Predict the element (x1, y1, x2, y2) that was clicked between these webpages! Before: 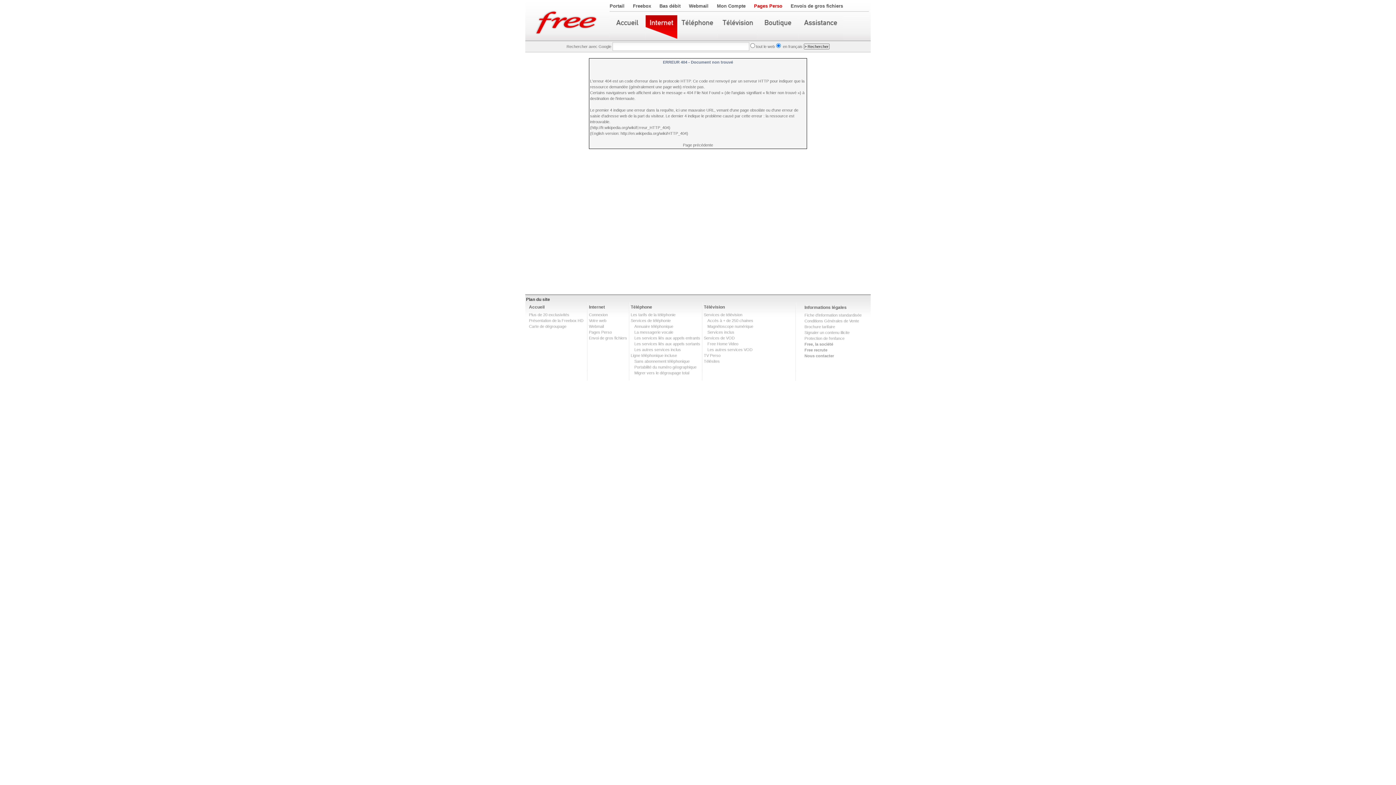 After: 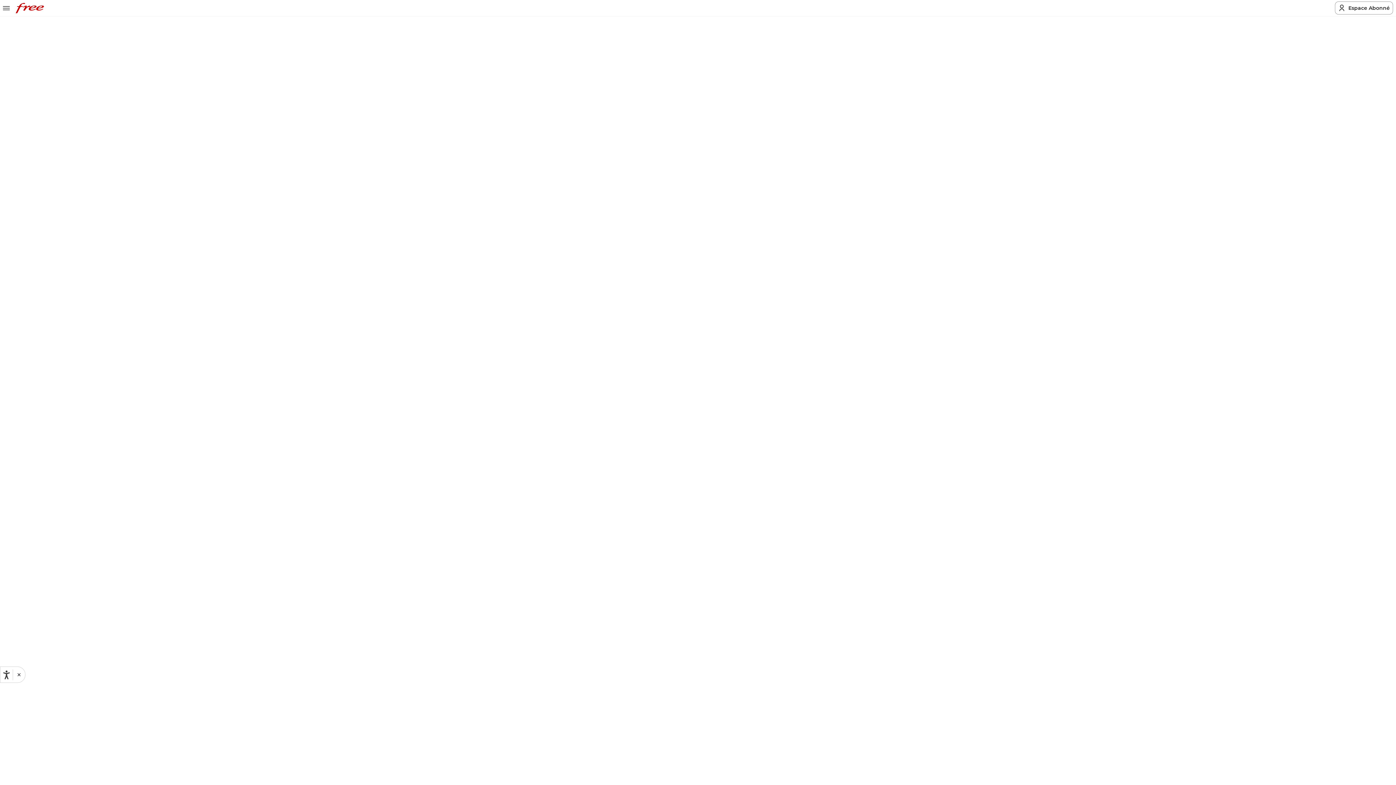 Action: bbox: (804, 318, 859, 323) label: Conditions Générales de Vente